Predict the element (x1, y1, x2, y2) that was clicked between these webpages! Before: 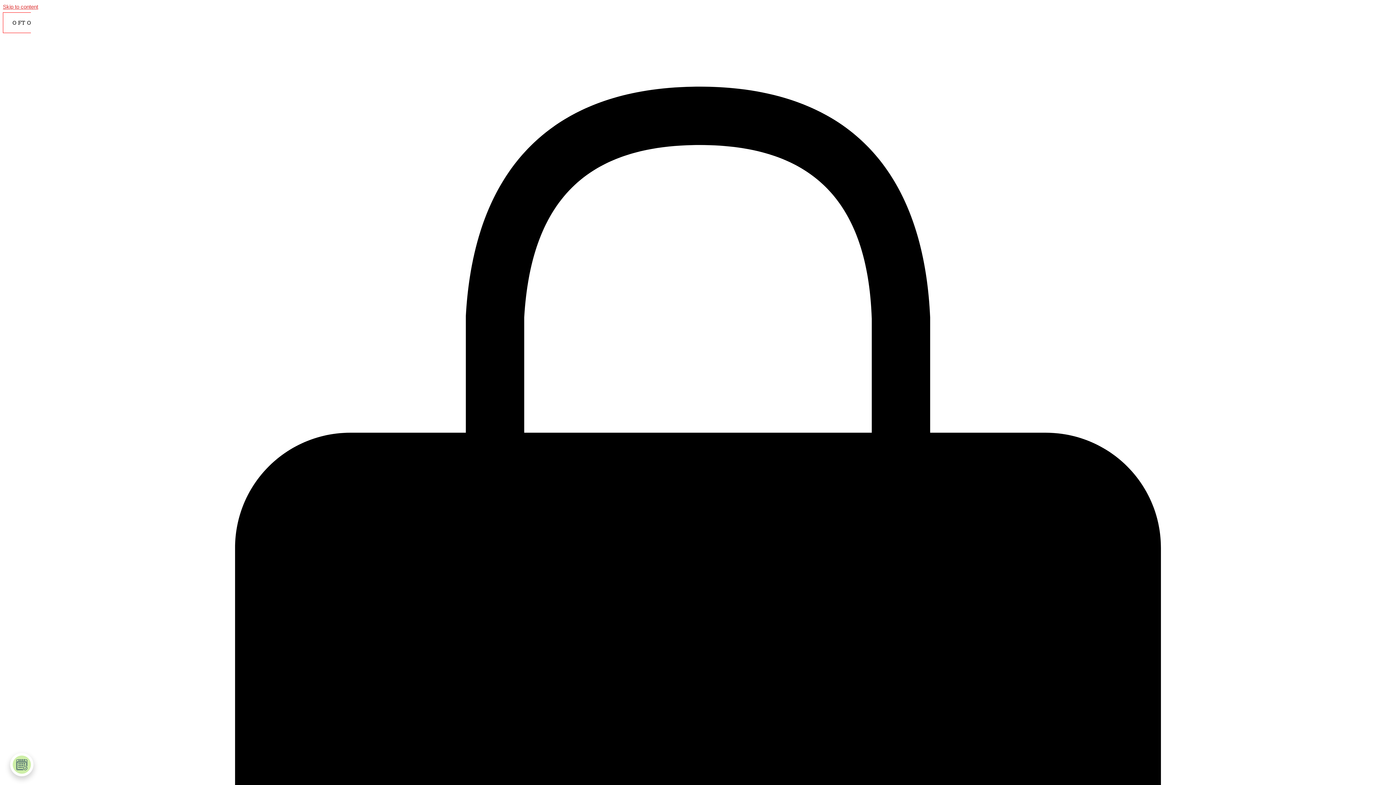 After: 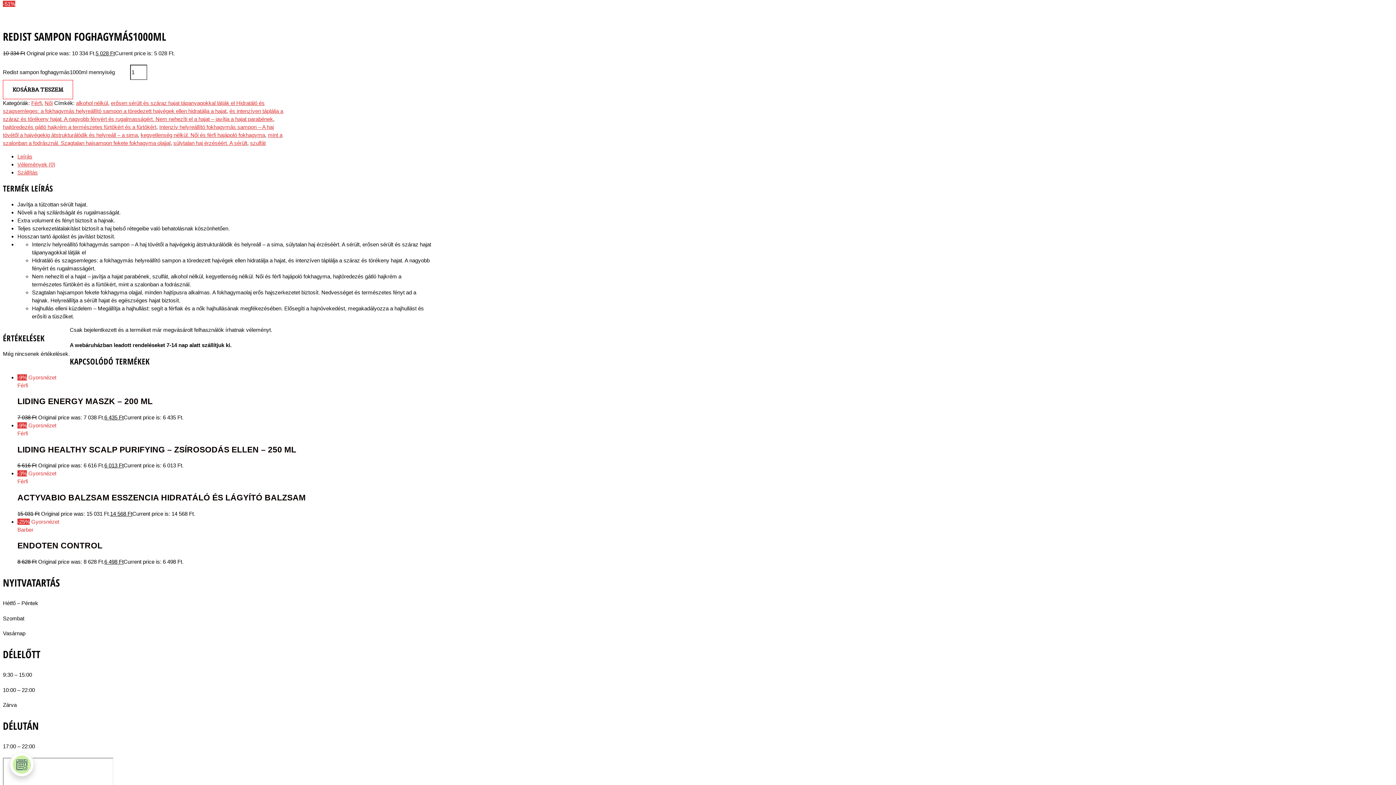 Action: bbox: (2, 3, 38, 9) label: Skip to content